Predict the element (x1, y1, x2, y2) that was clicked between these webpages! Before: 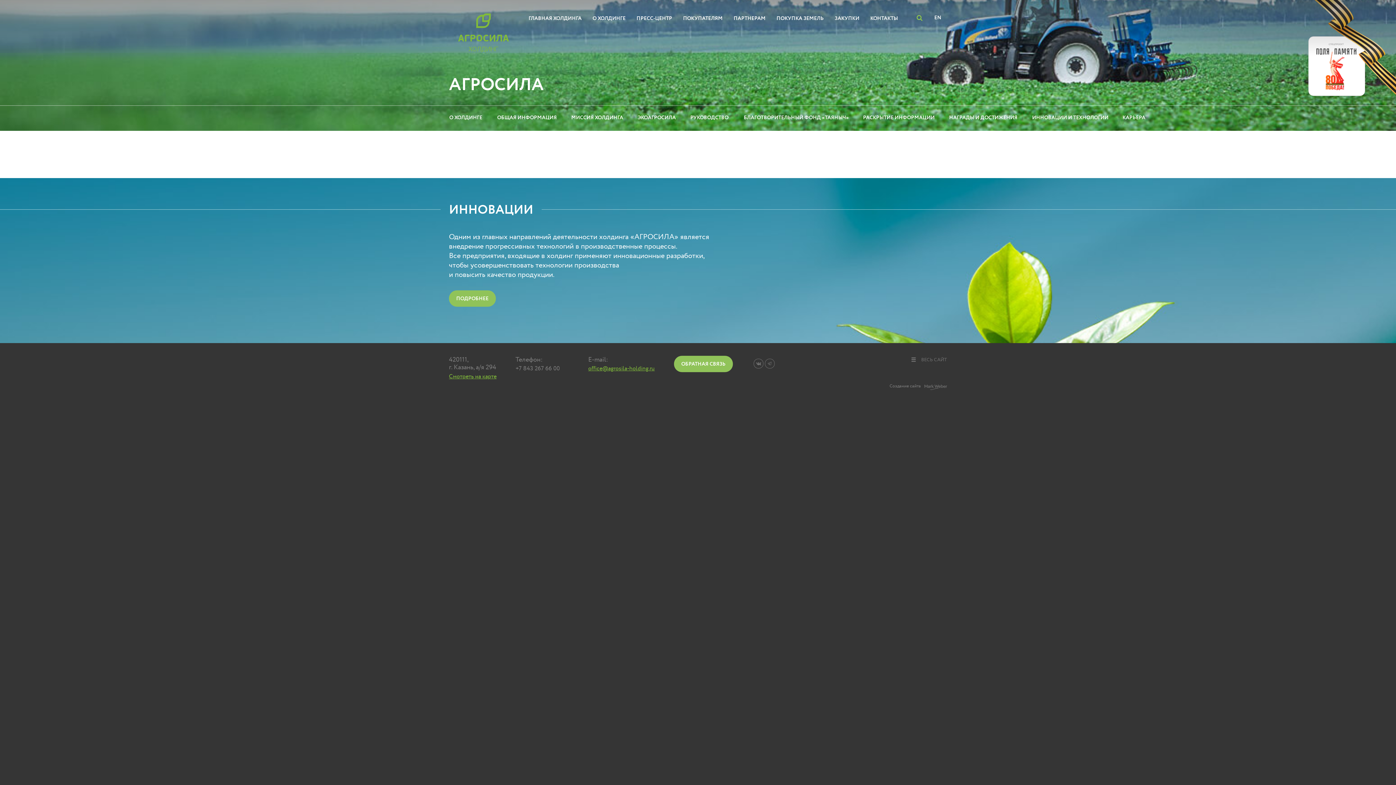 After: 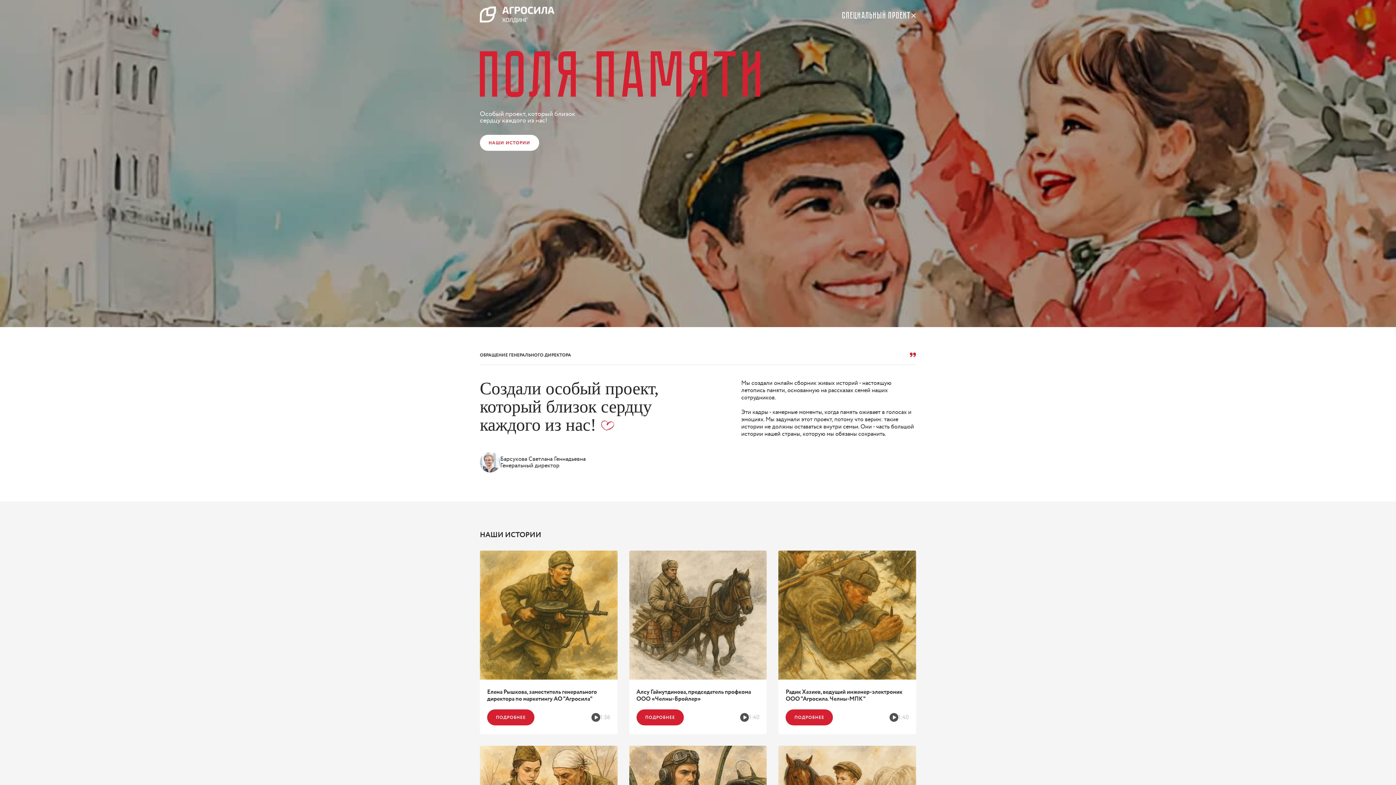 Action: bbox: (1308, 36, 1365, 97)